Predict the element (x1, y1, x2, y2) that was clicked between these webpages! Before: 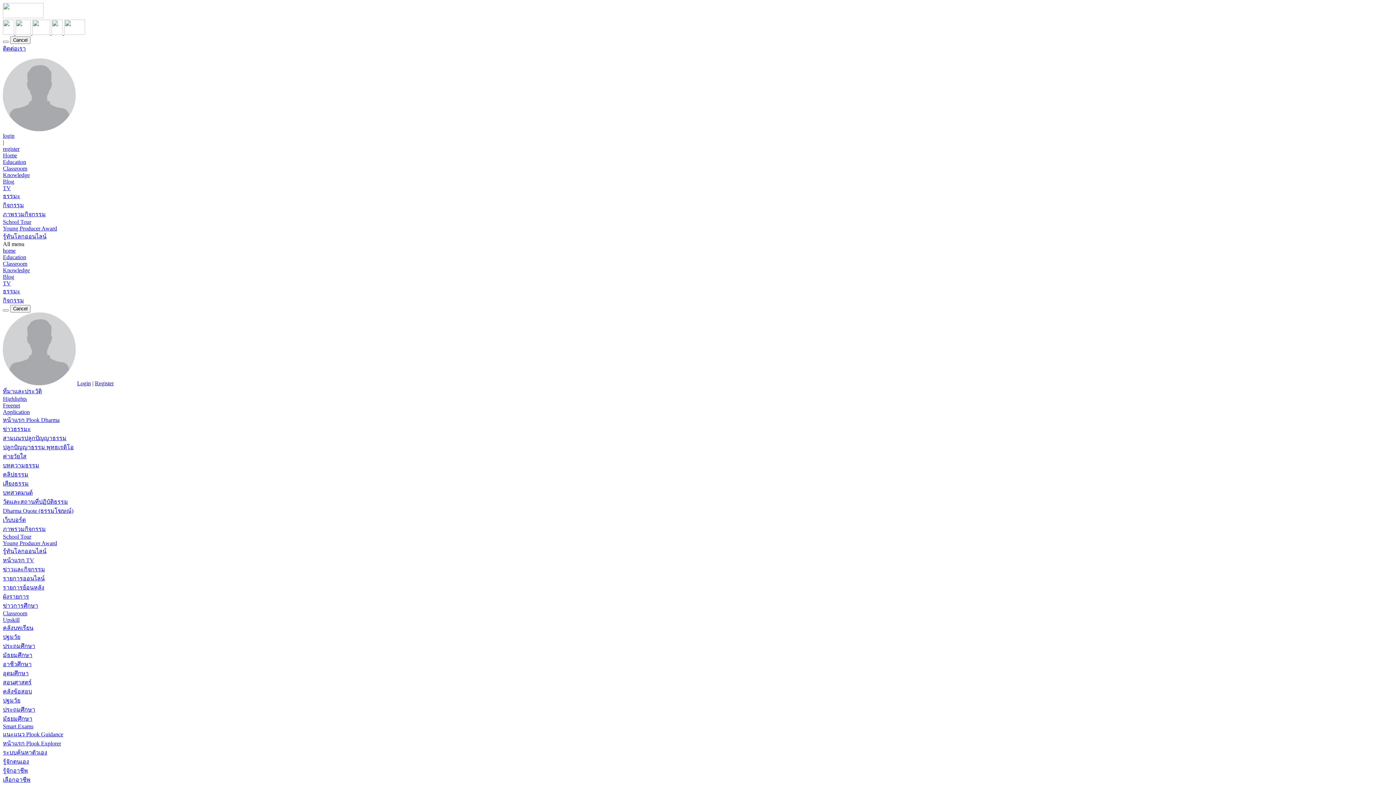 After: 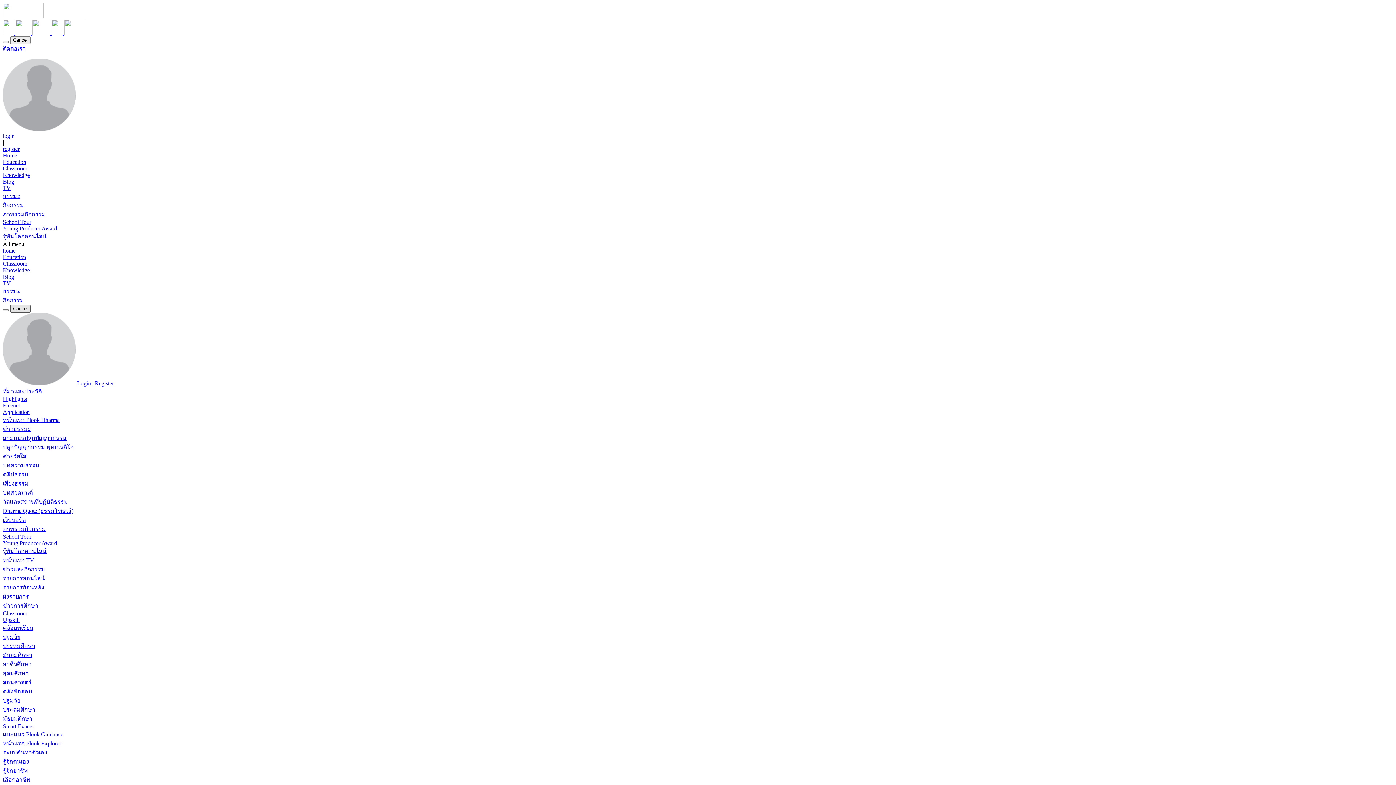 Action: label: Cancel bbox: (10, 305, 30, 312)